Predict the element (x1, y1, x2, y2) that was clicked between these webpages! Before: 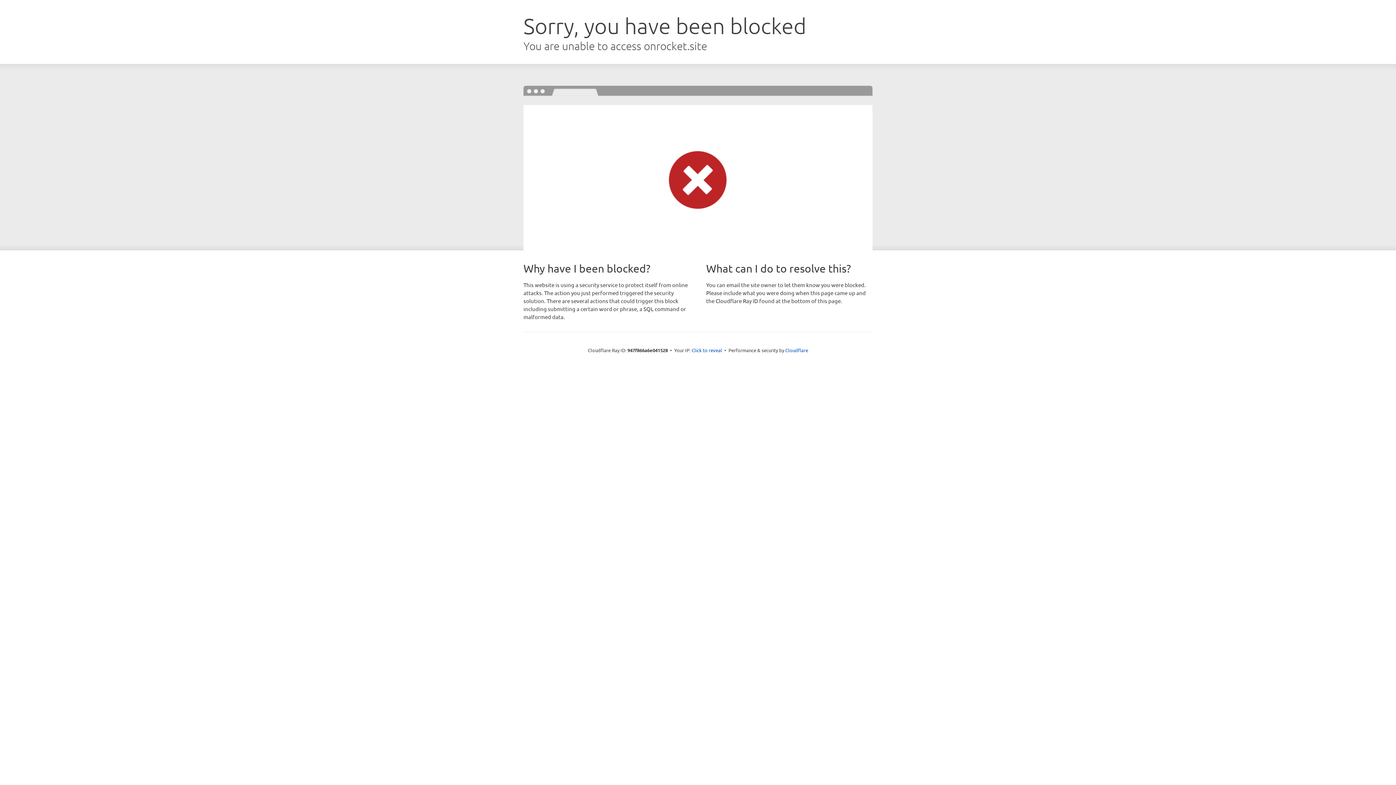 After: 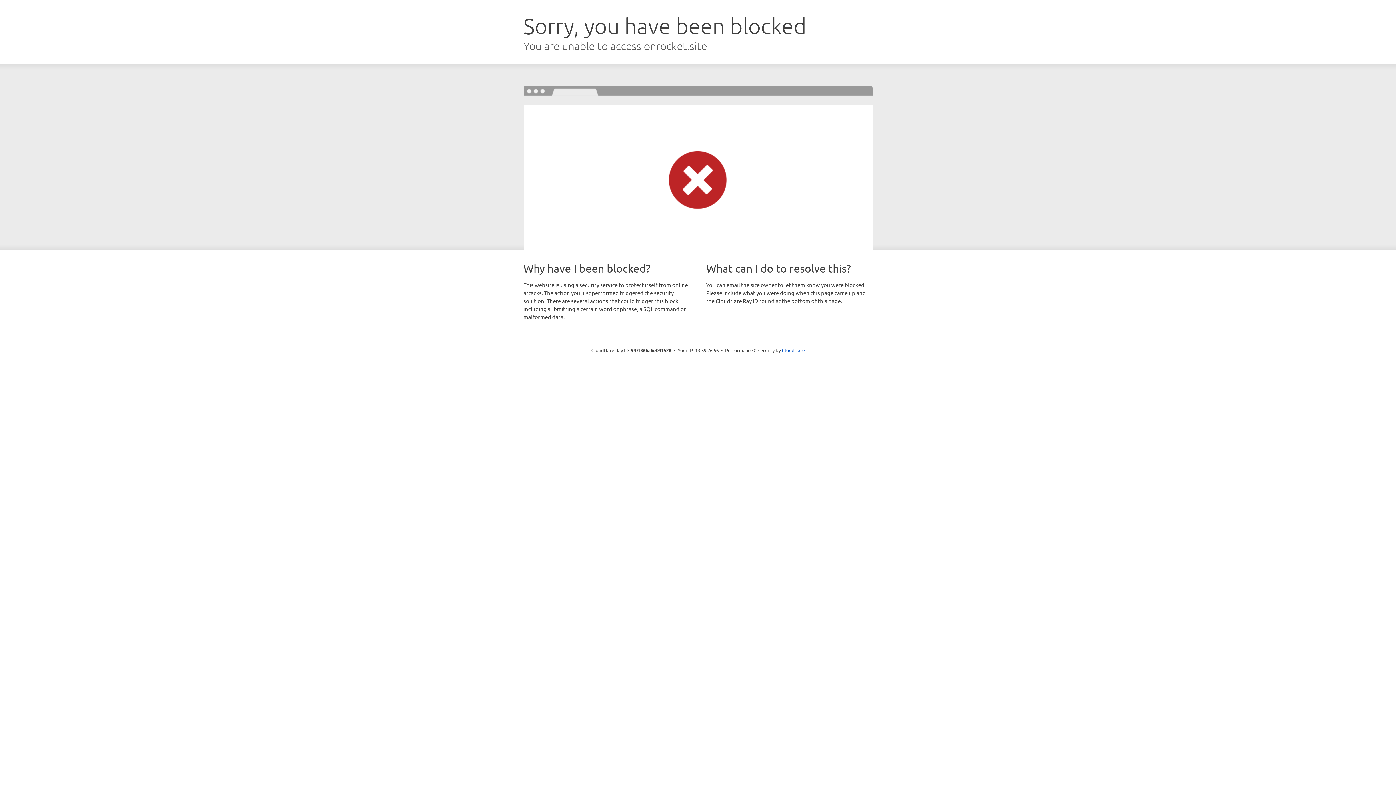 Action: label: Click to reveal bbox: (691, 346, 722, 353)